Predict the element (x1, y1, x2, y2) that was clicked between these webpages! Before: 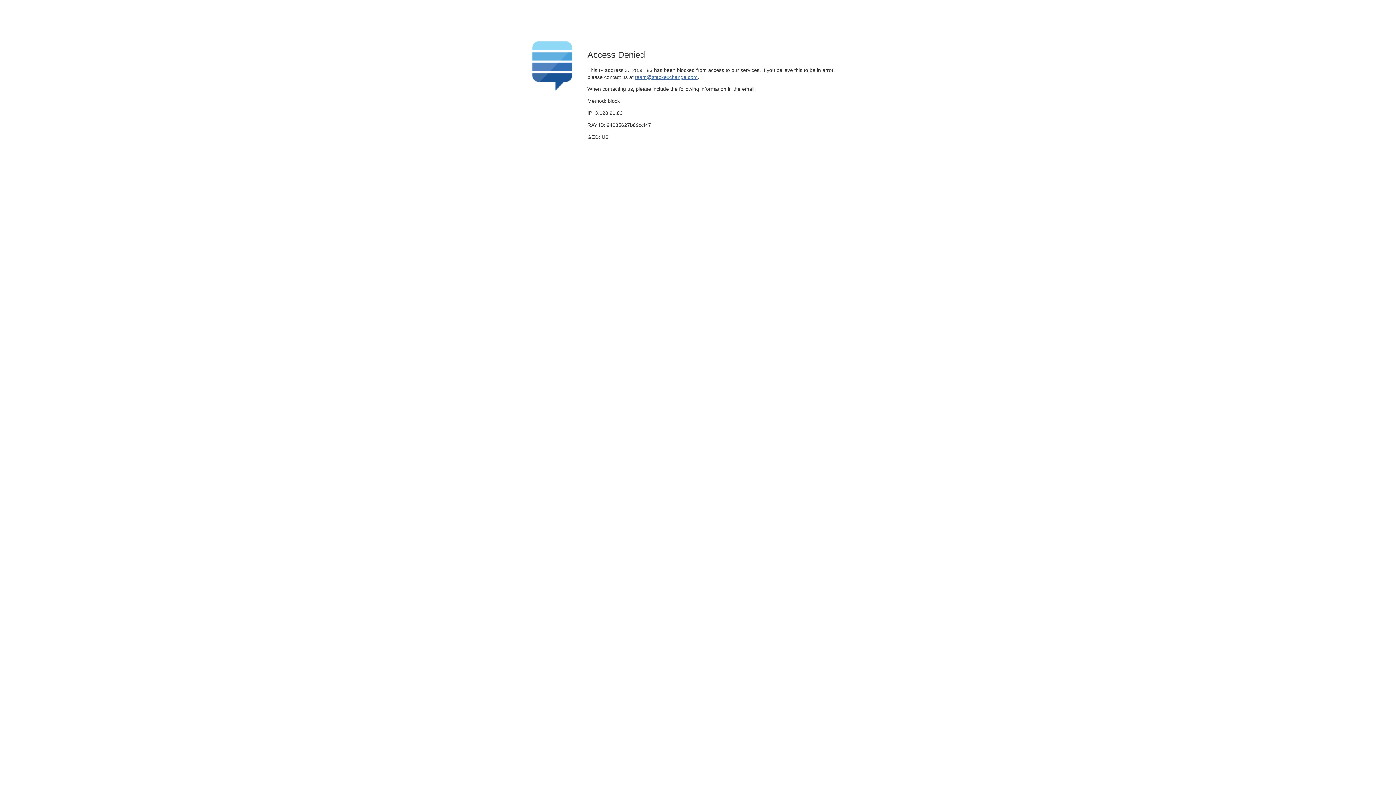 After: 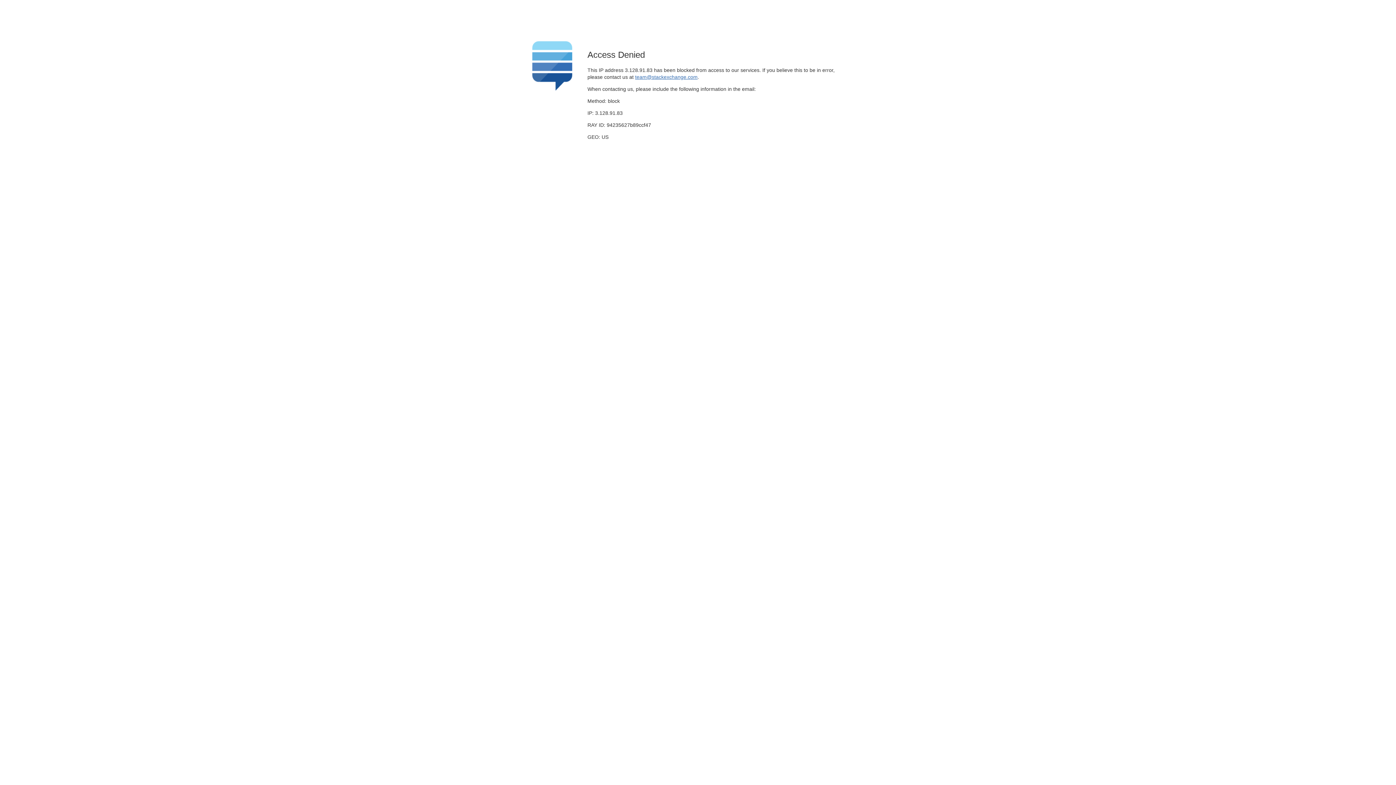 Action: label: team@stackexchange.com bbox: (635, 74, 697, 79)